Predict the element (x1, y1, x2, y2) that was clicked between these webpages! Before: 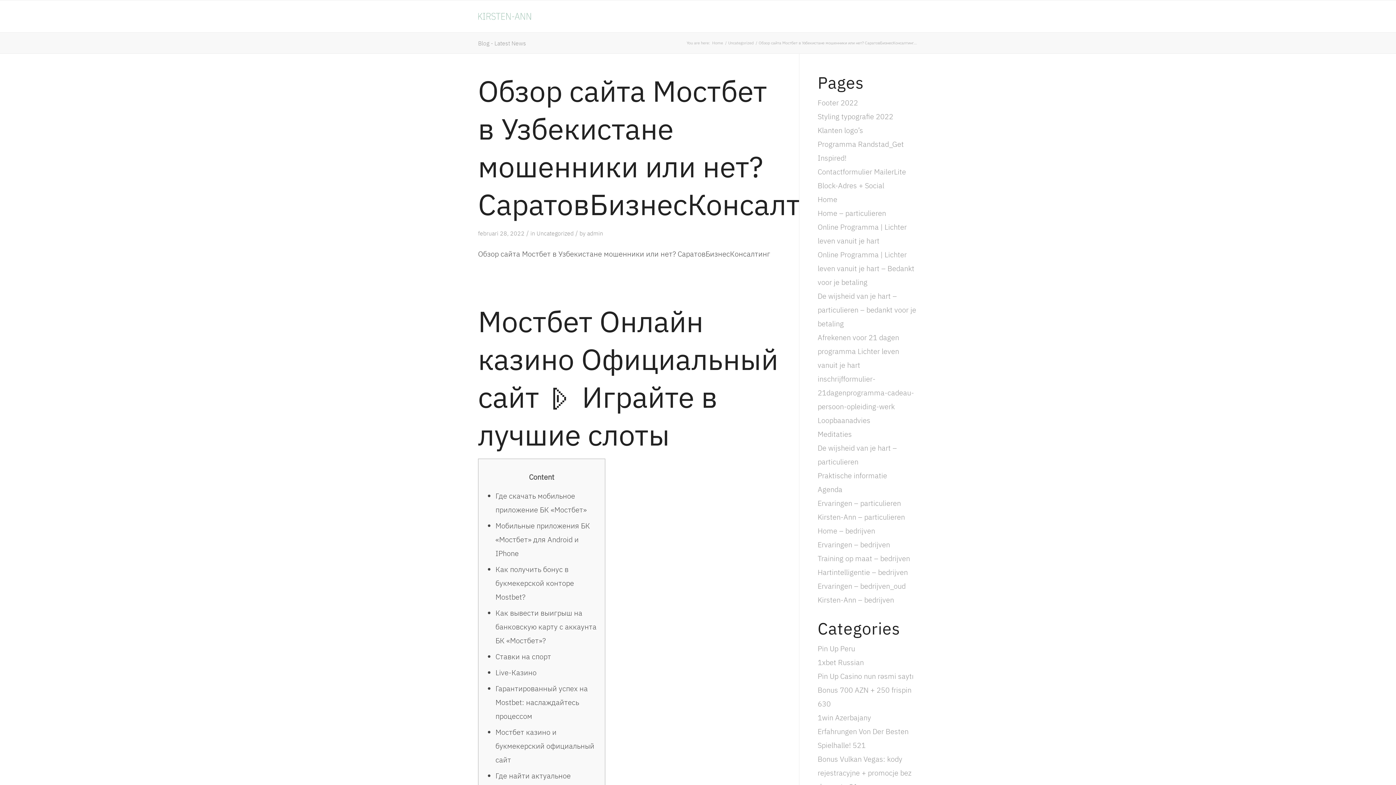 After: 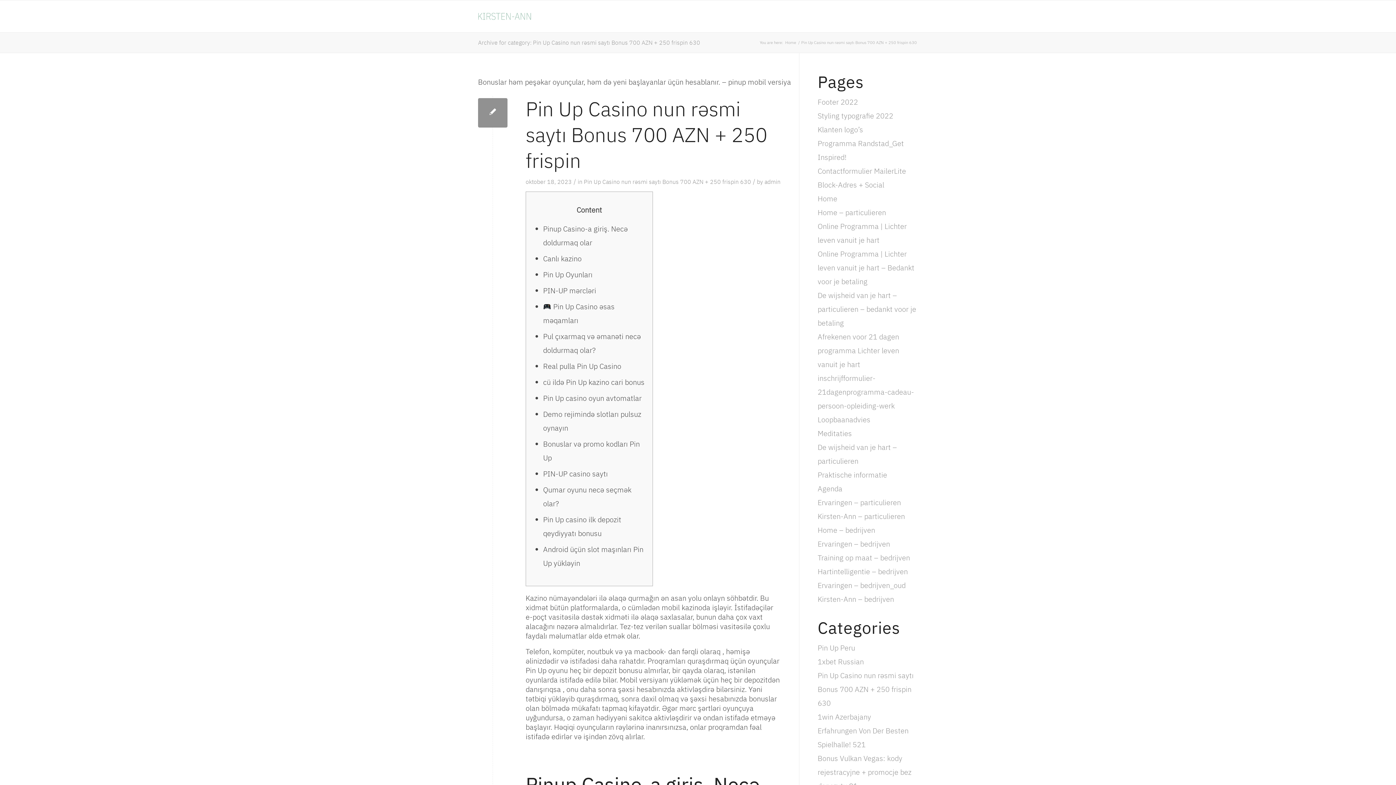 Action: label: Pin Up Casino nun rəsmi saytı Bonus 700 AZN + 250 frispin 630 bbox: (817, 671, 913, 709)